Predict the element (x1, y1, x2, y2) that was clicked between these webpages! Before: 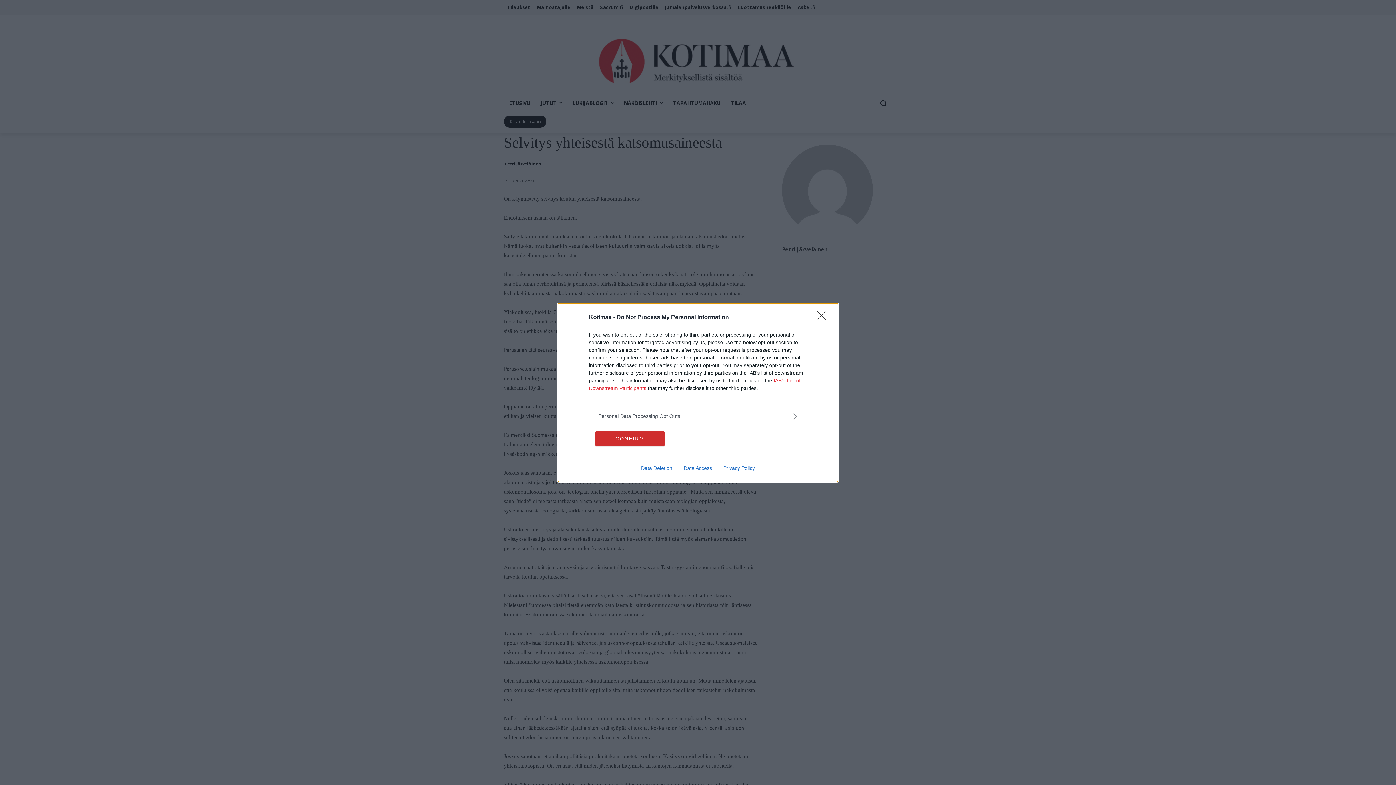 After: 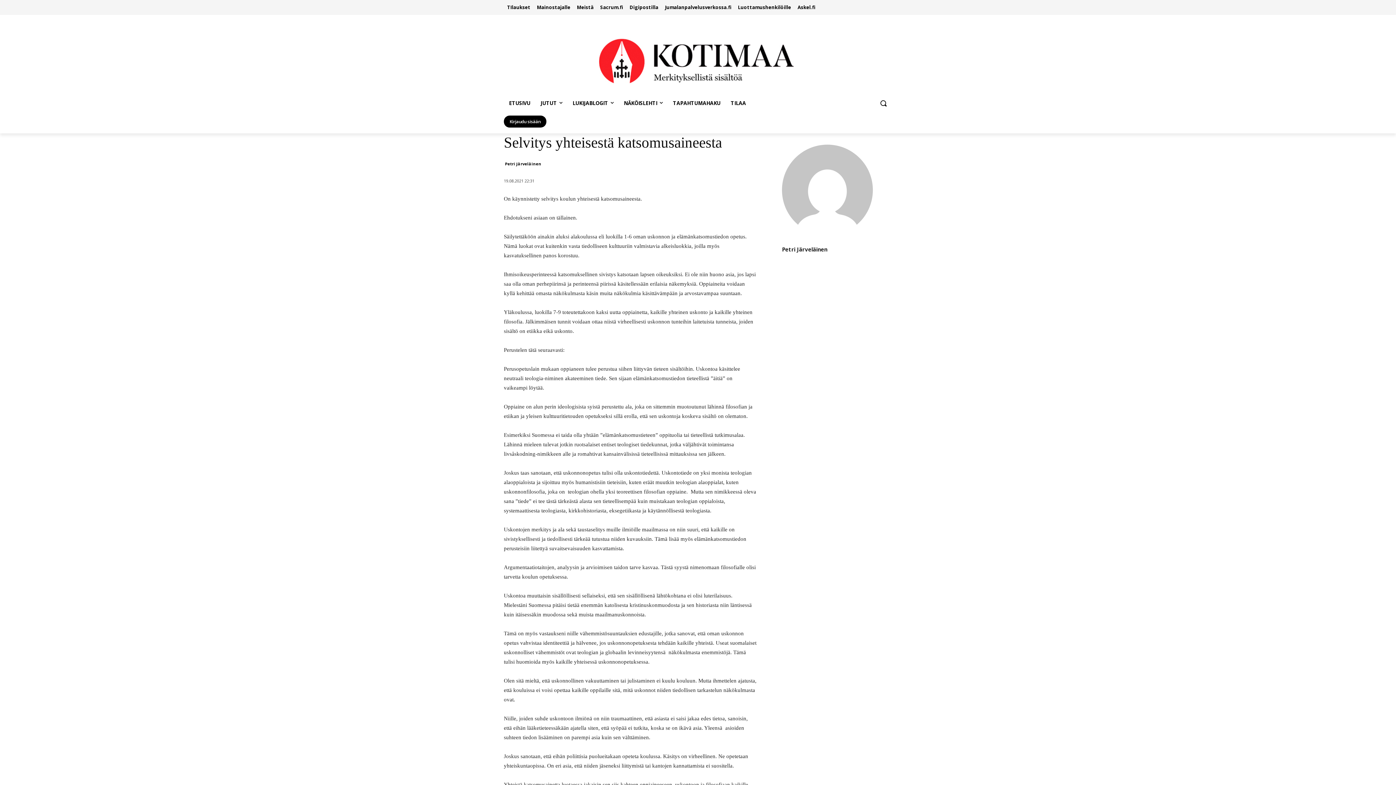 Action: label: CONFIRM bbox: (595, 431, 664, 446)